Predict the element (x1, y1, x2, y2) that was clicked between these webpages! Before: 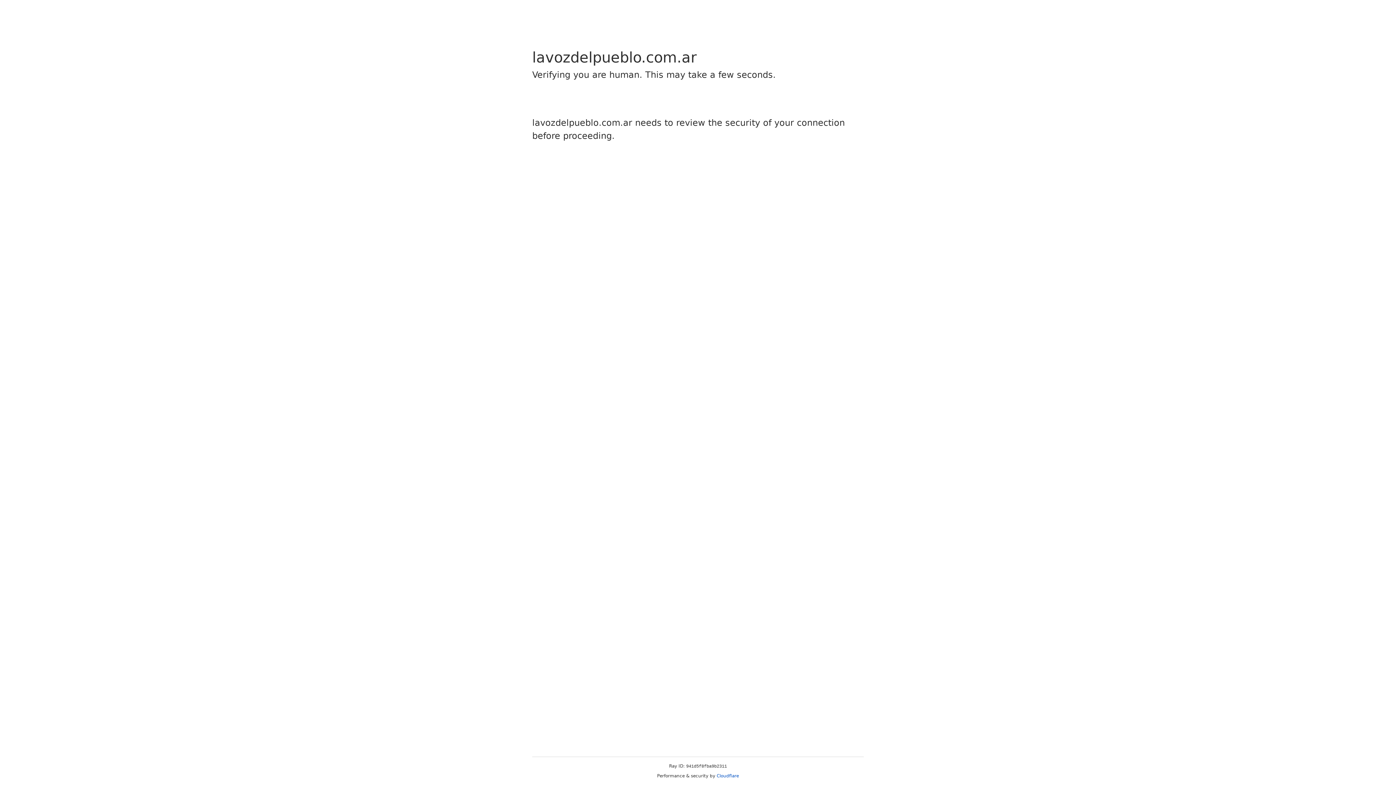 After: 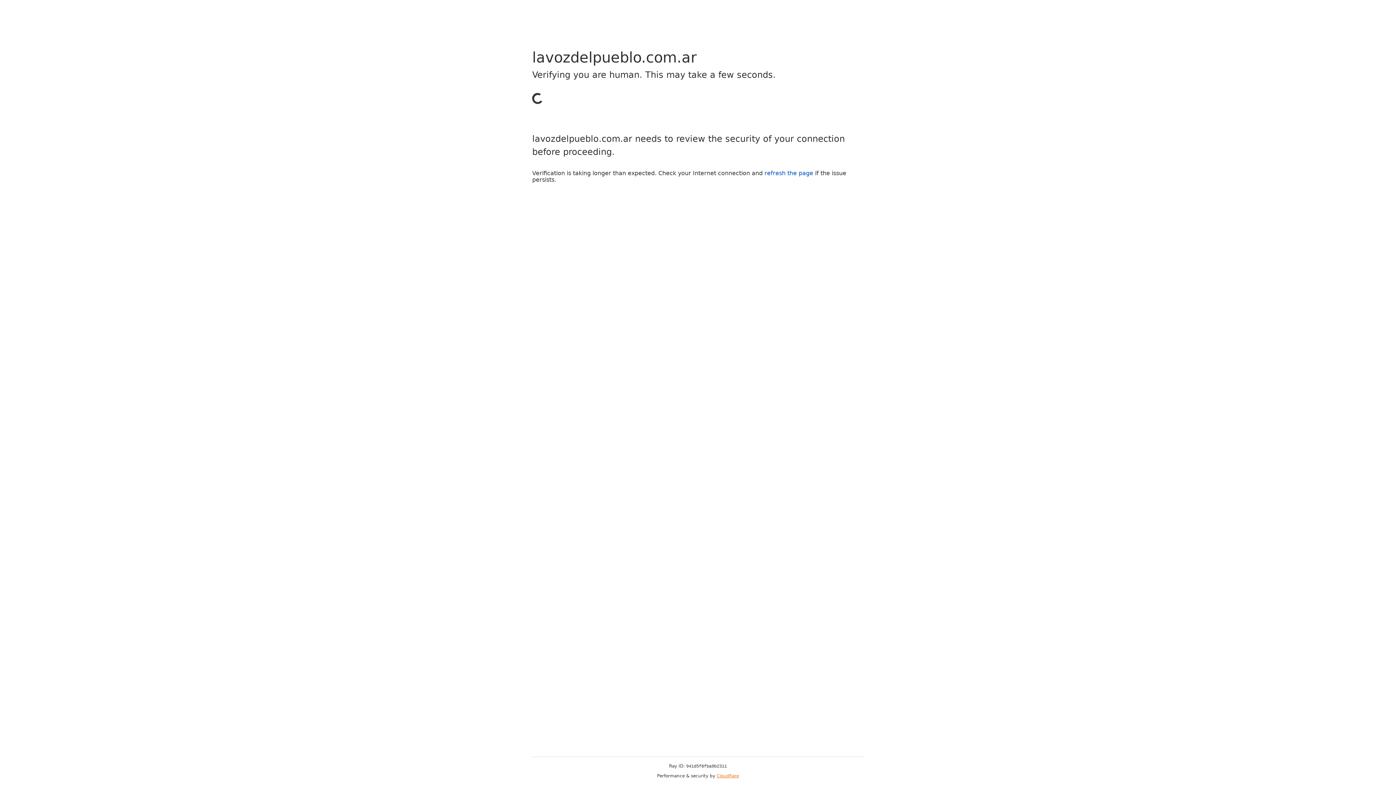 Action: label: Cloudflare bbox: (716, 773, 739, 778)